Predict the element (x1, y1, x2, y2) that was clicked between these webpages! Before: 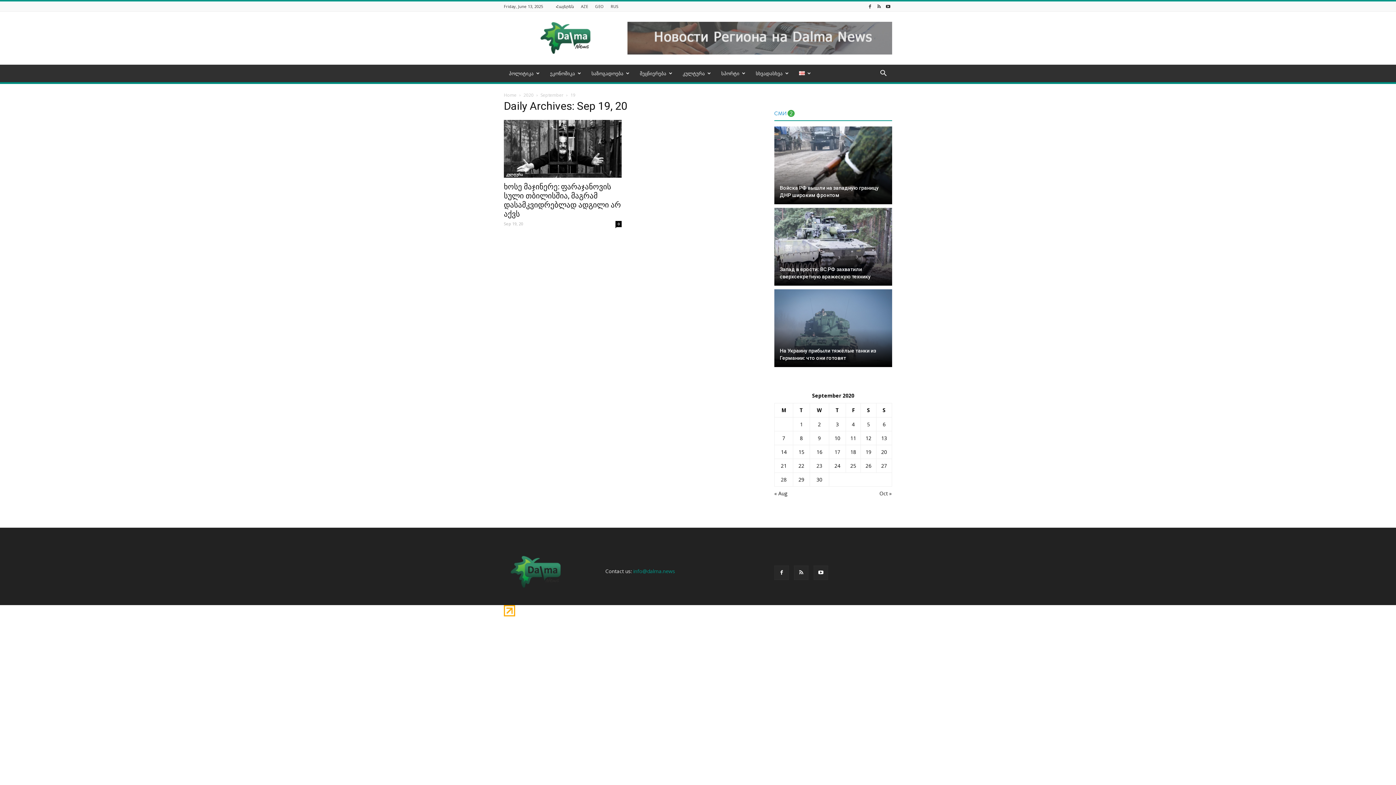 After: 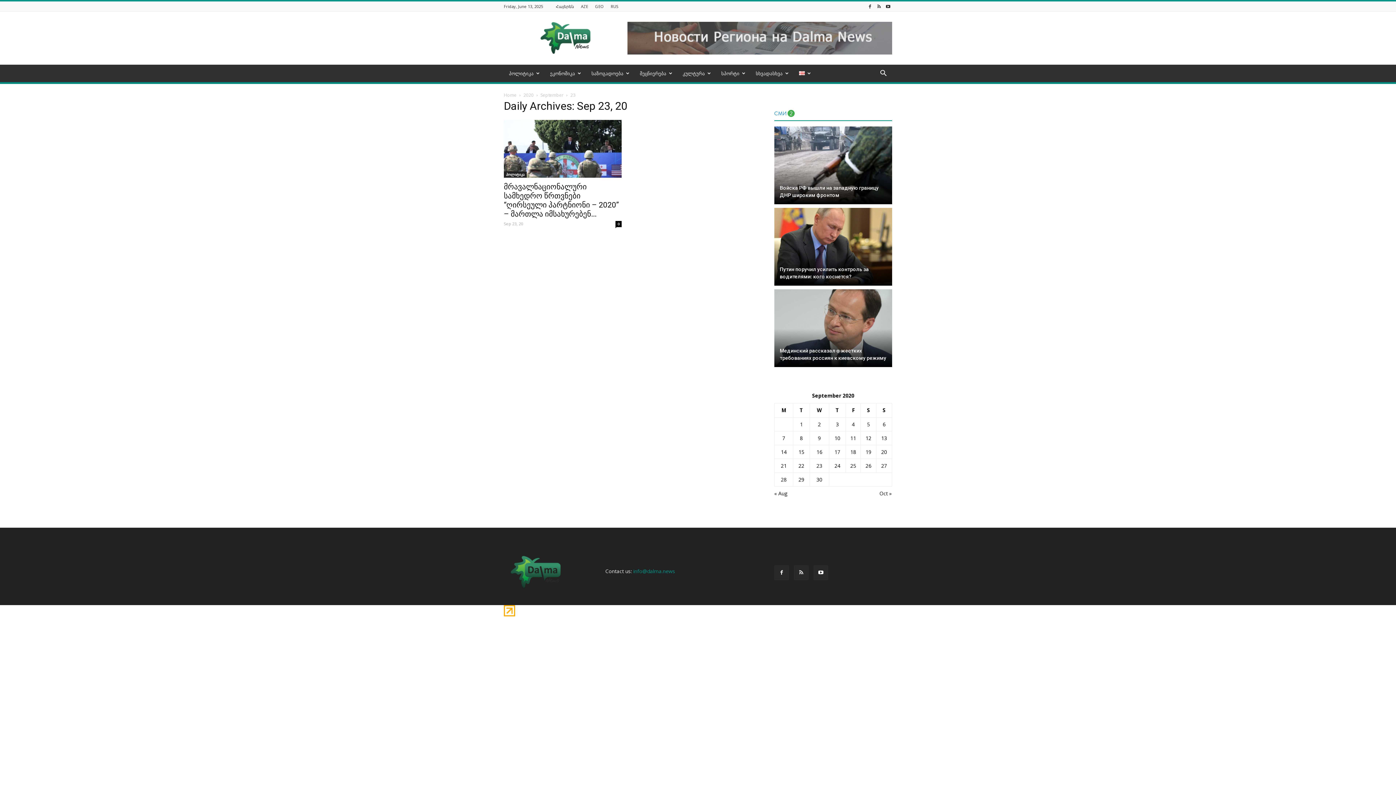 Action: label: Posts published on September 23, 2020 bbox: (816, 462, 822, 469)